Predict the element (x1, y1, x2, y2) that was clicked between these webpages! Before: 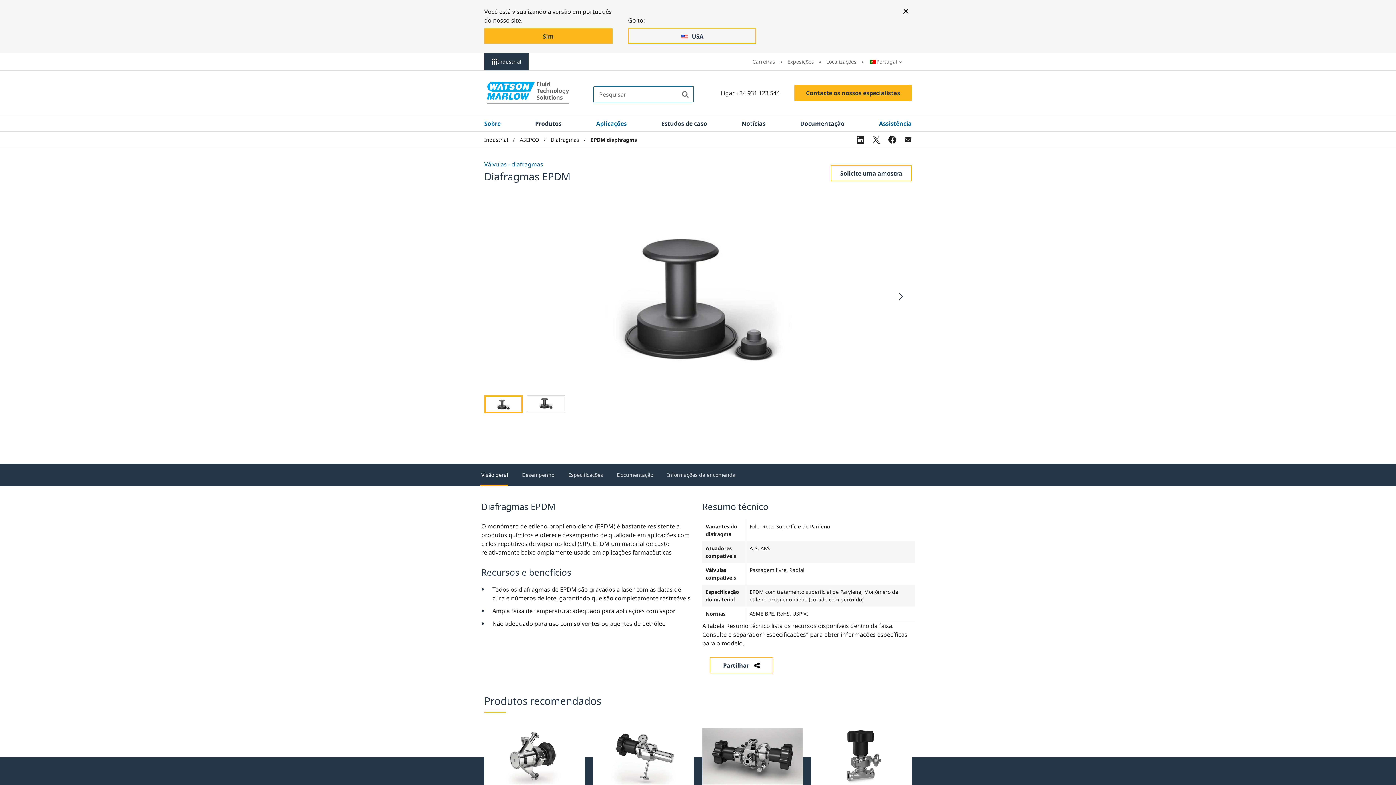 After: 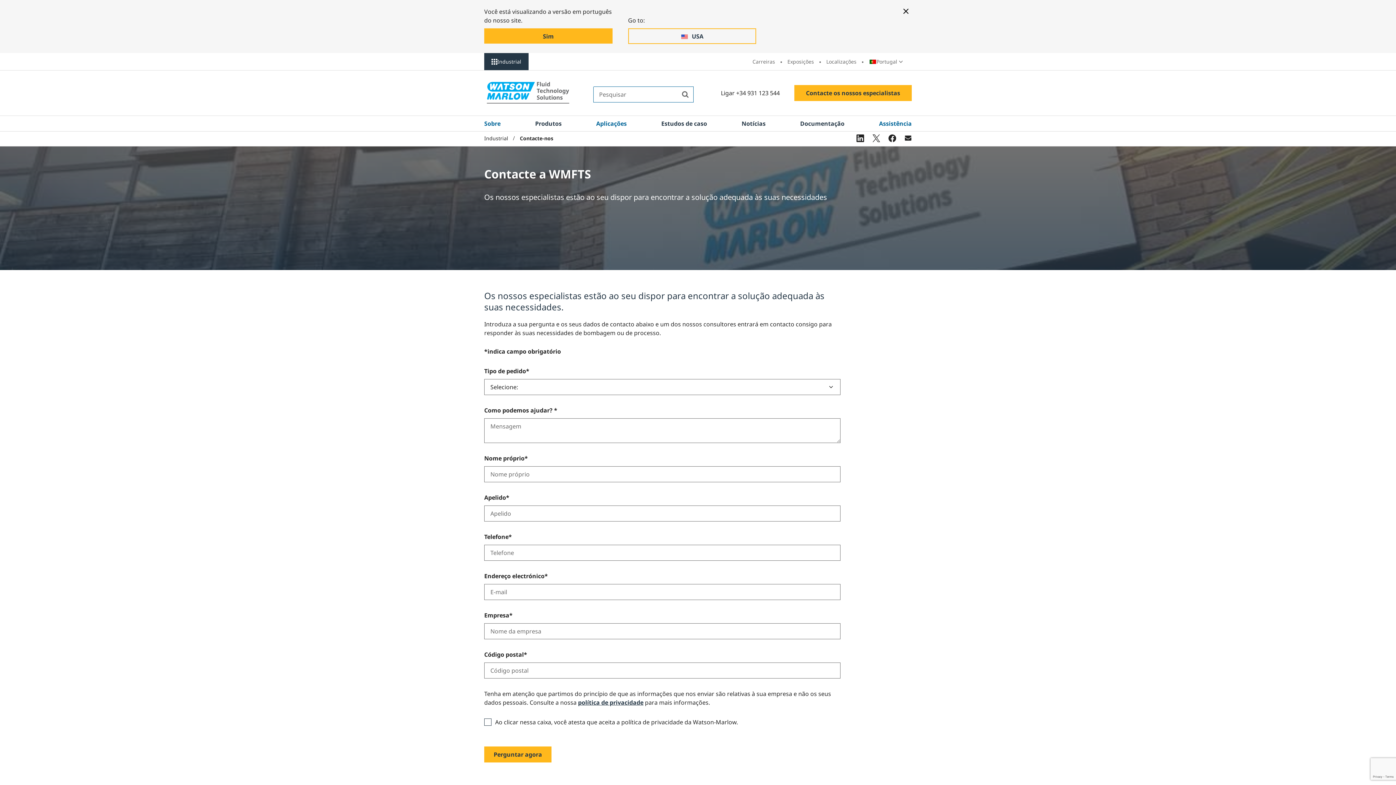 Action: bbox: (794, 85, 912, 101) label: Contacte os nossos especialistas